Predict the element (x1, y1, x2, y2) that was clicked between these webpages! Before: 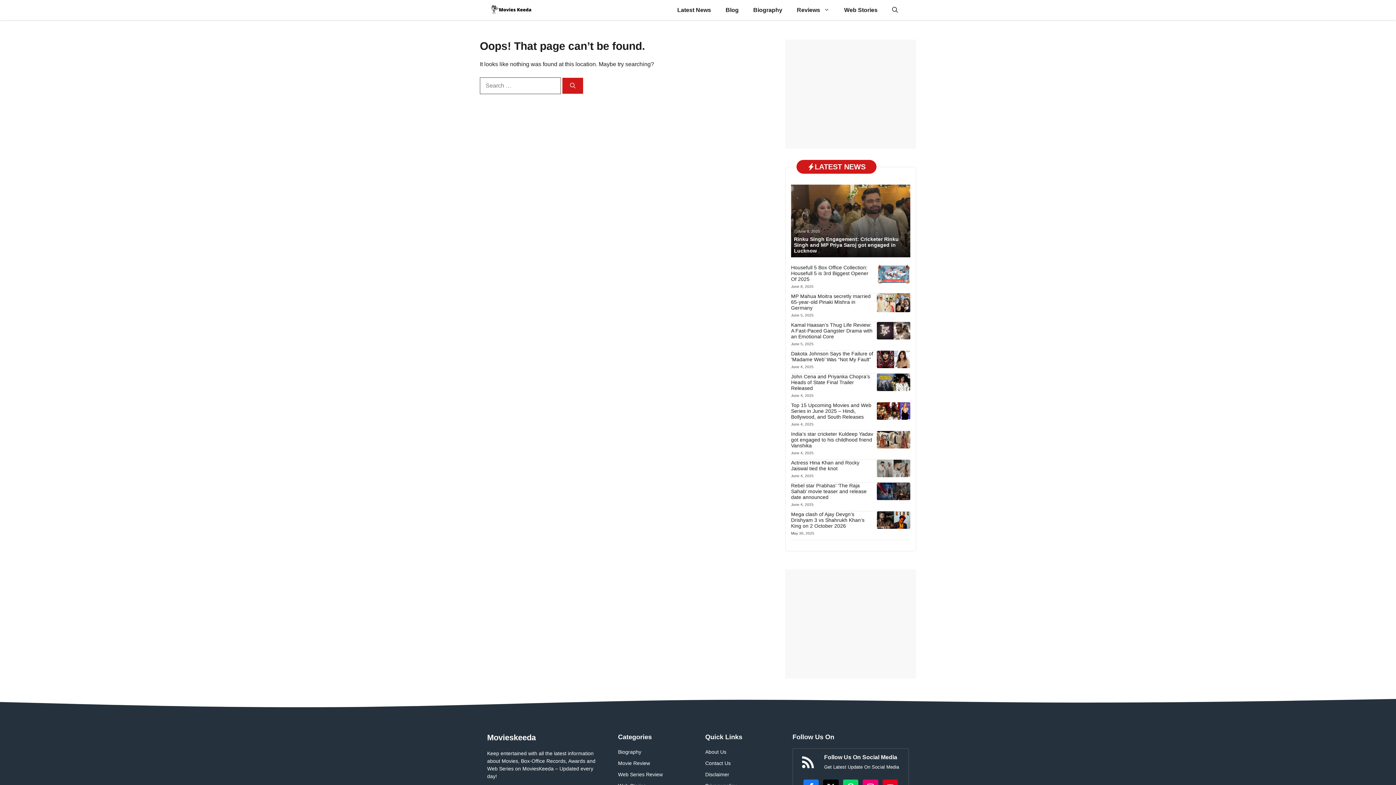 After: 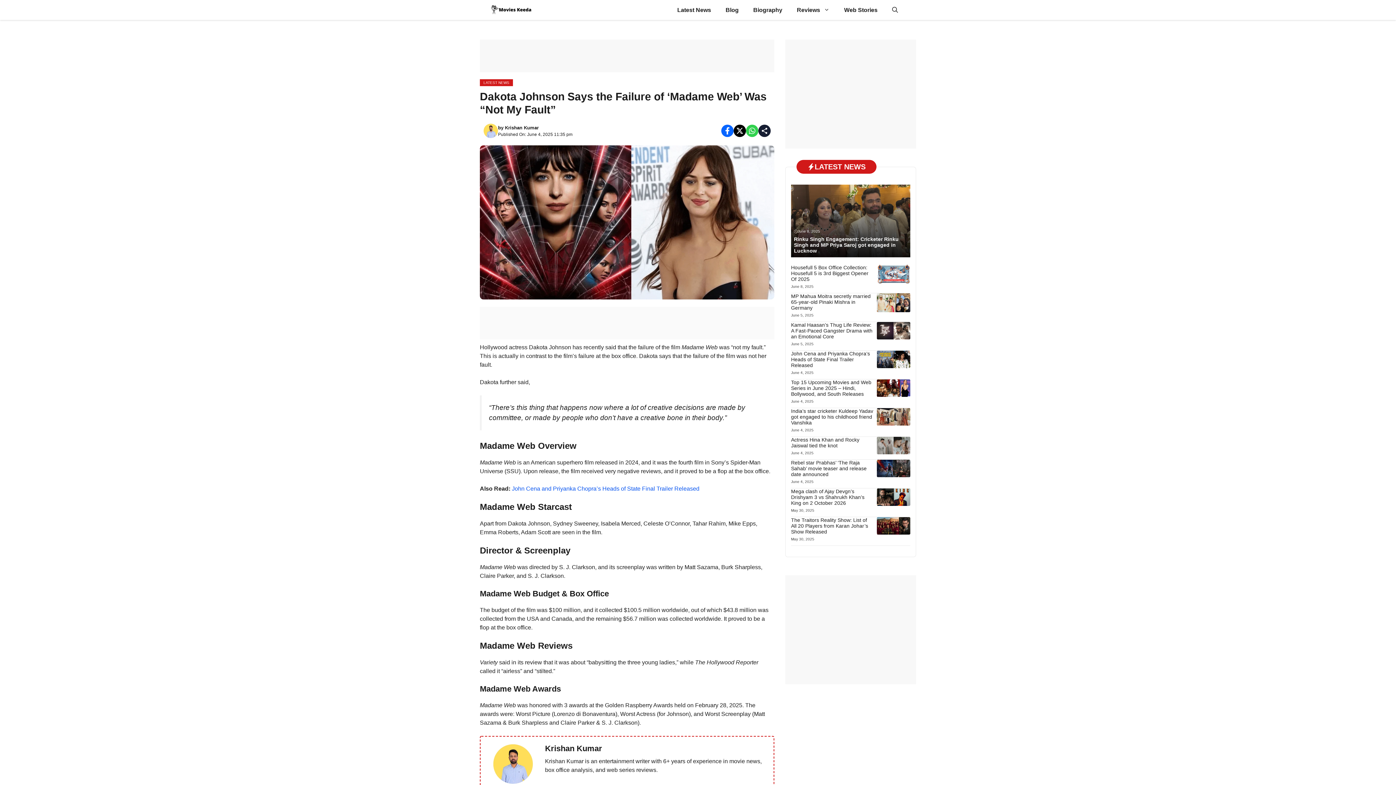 Action: label: Dakota Johnson Says the Failure of ‘Madame Web’ Was “Not My Fault” bbox: (791, 350, 873, 362)